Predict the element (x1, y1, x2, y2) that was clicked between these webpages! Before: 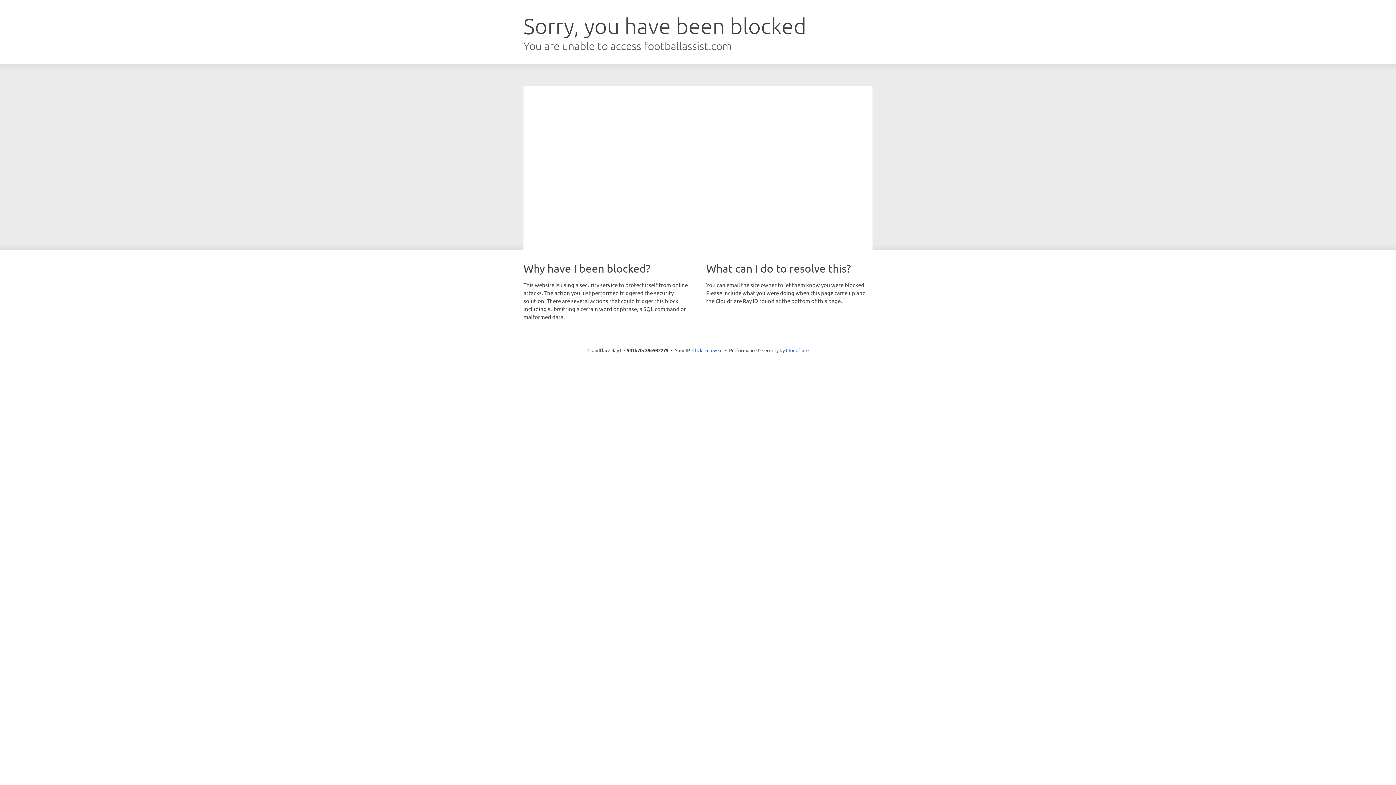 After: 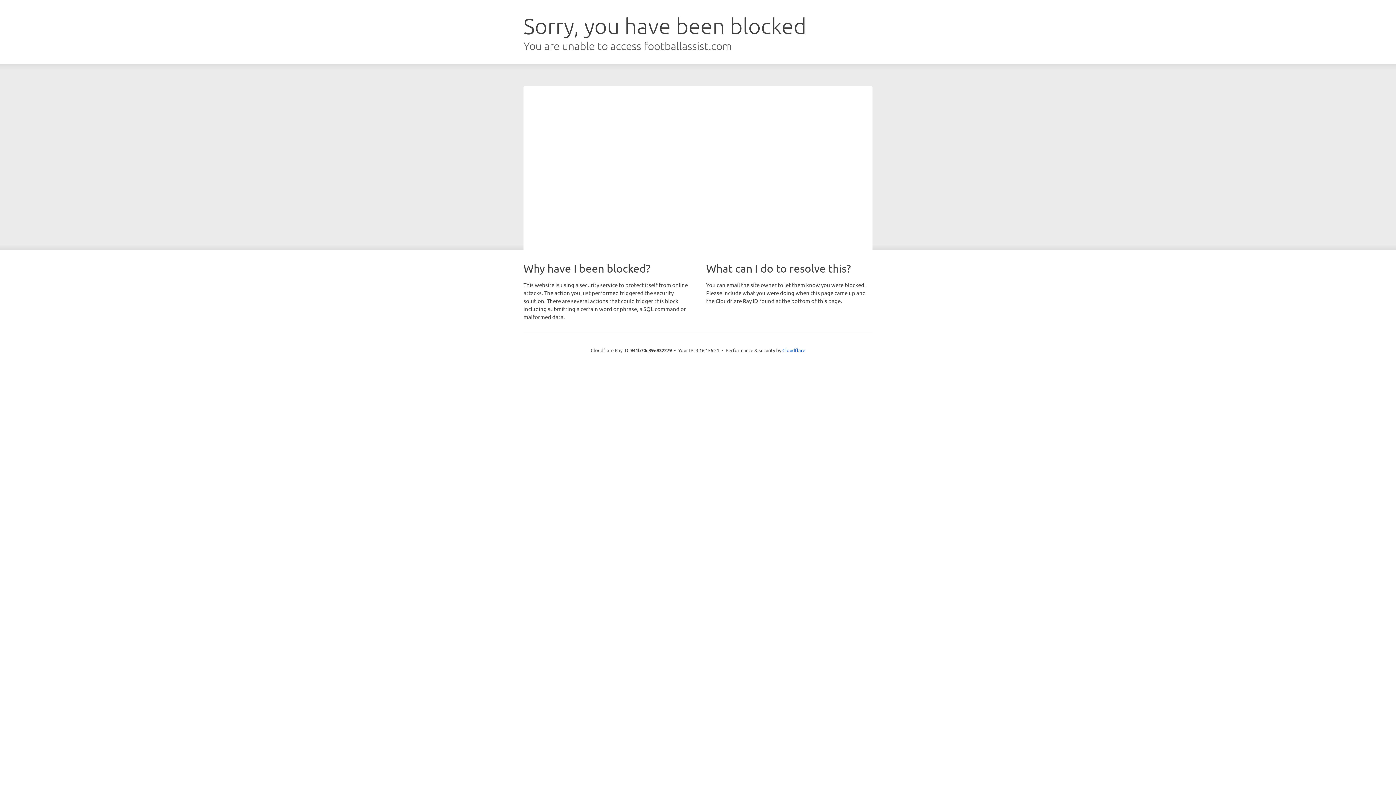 Action: bbox: (692, 346, 722, 353) label: Click to reveal